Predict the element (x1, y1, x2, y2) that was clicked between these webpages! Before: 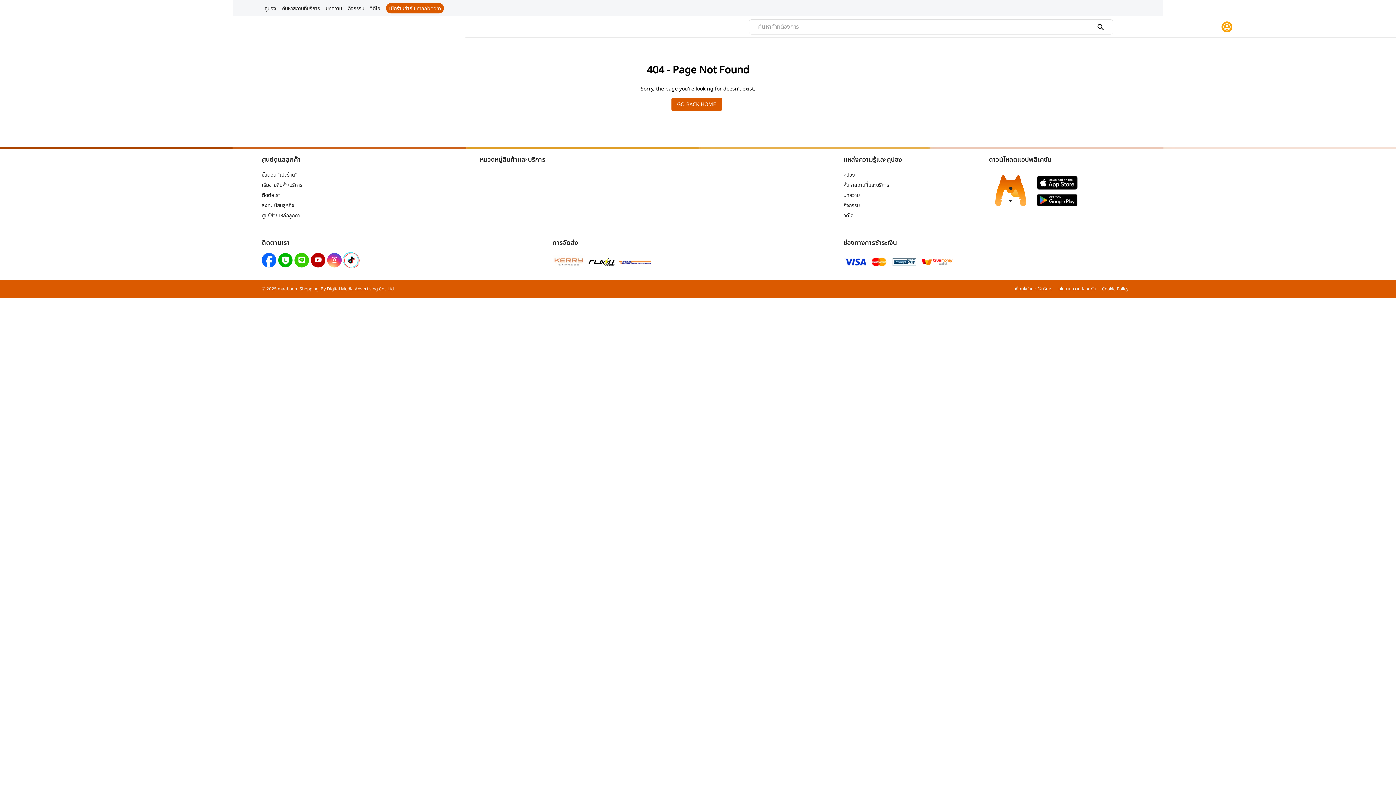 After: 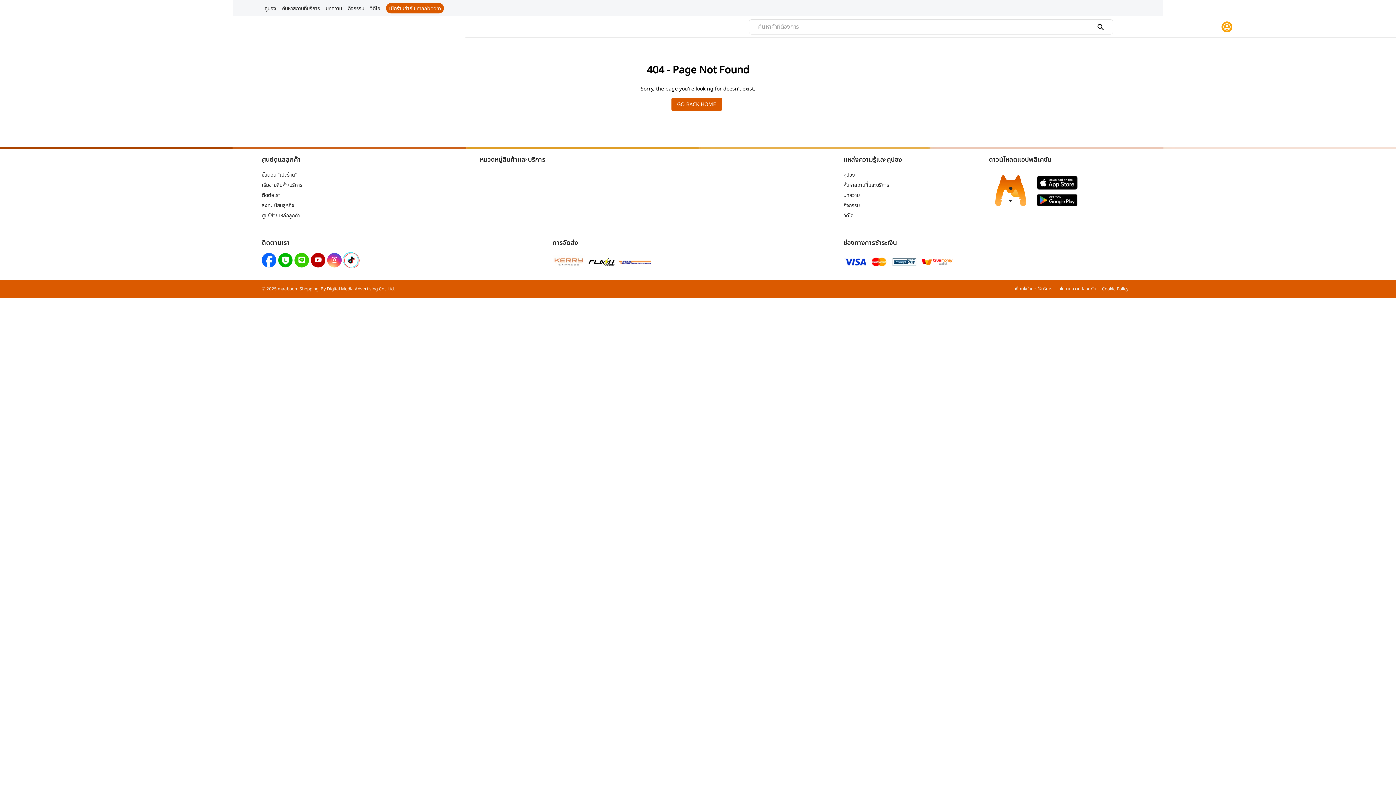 Action: label: TikTok Account: Maaboom bbox: (343, 252, 358, 268)